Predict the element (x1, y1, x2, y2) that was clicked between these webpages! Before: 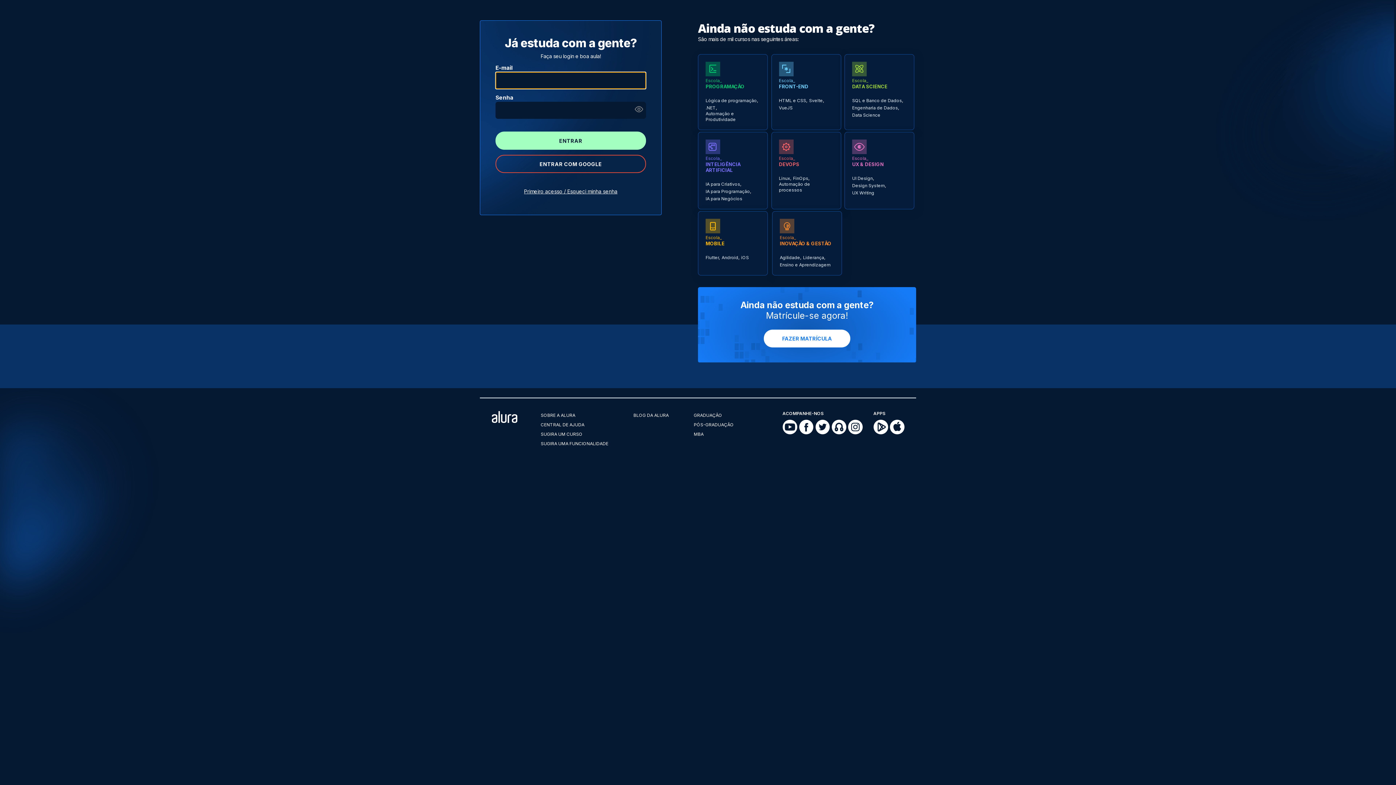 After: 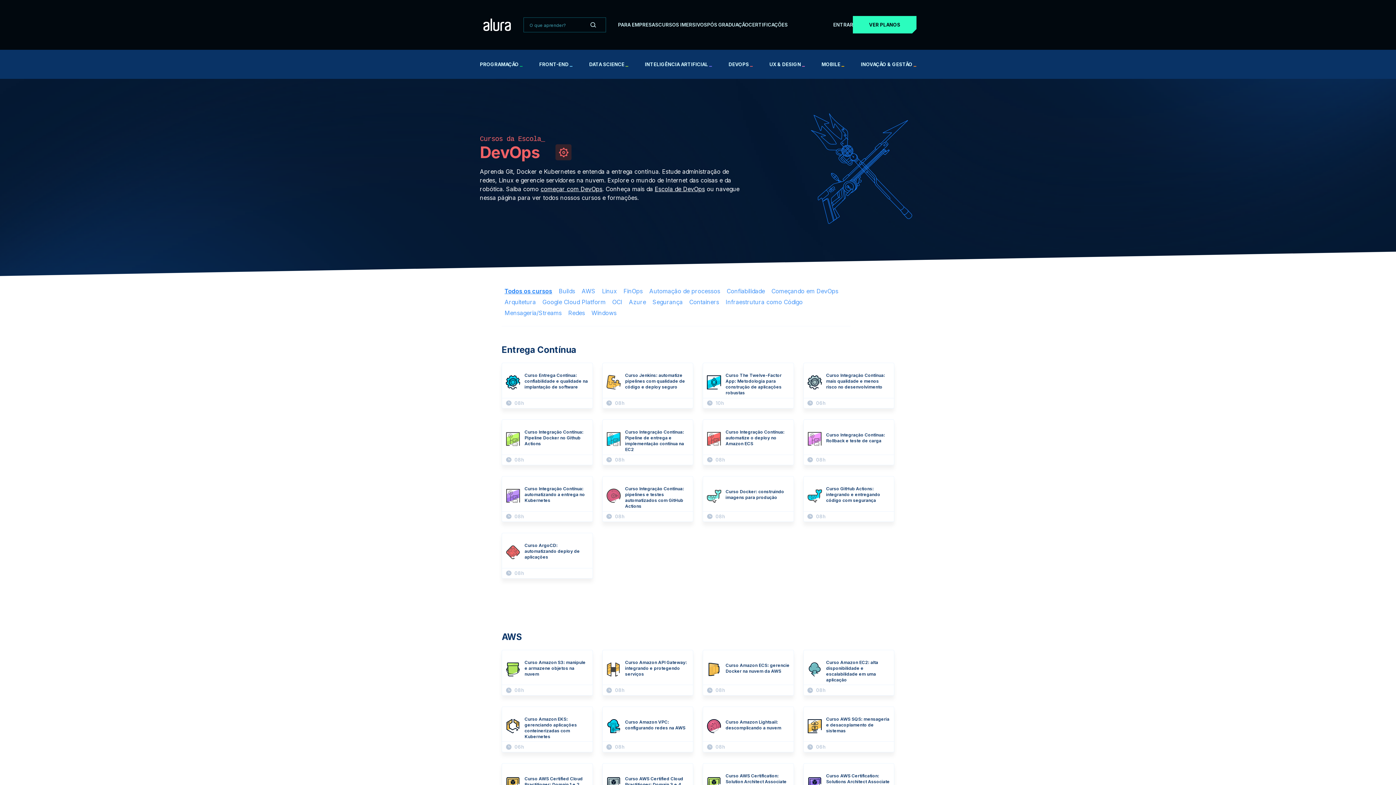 Action: bbox: (779, 175, 791, 181) label: Linux,